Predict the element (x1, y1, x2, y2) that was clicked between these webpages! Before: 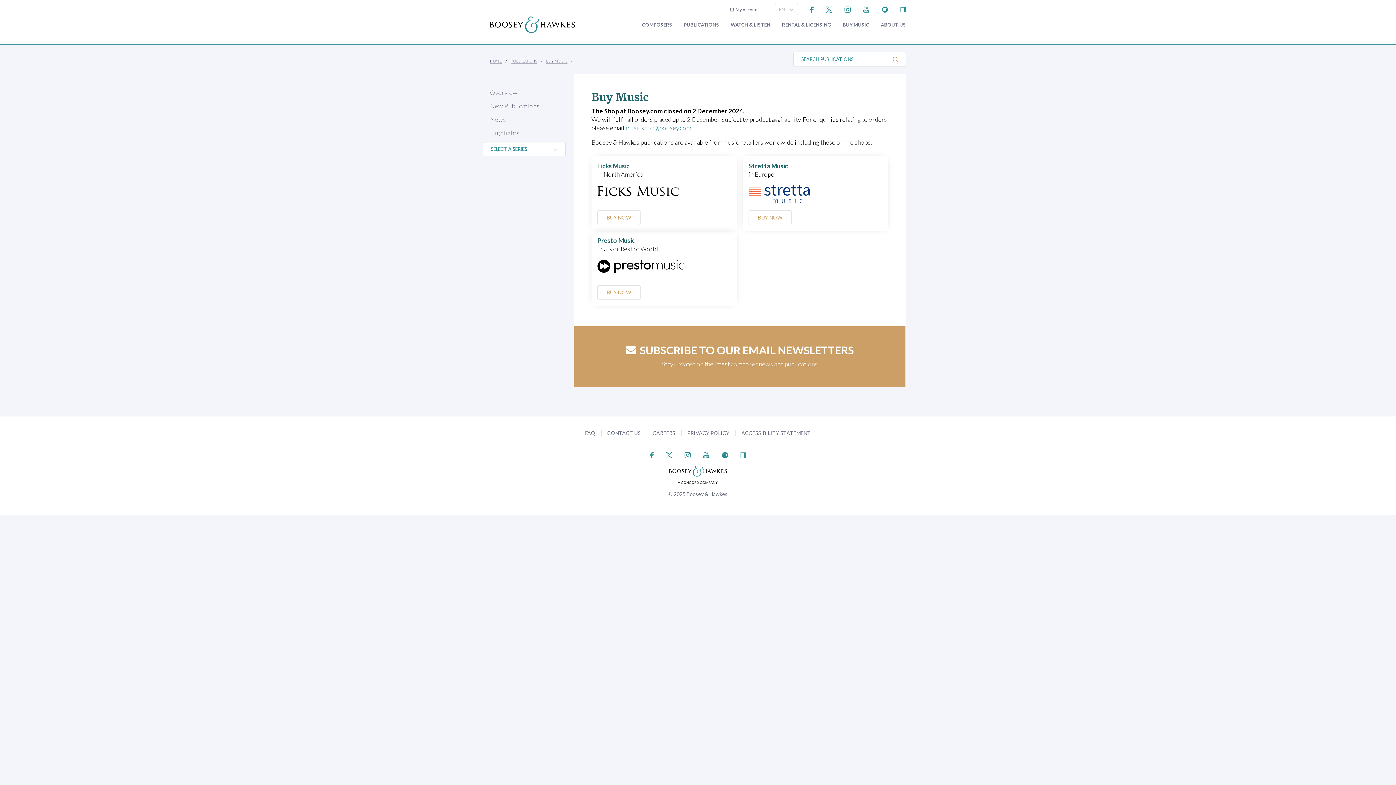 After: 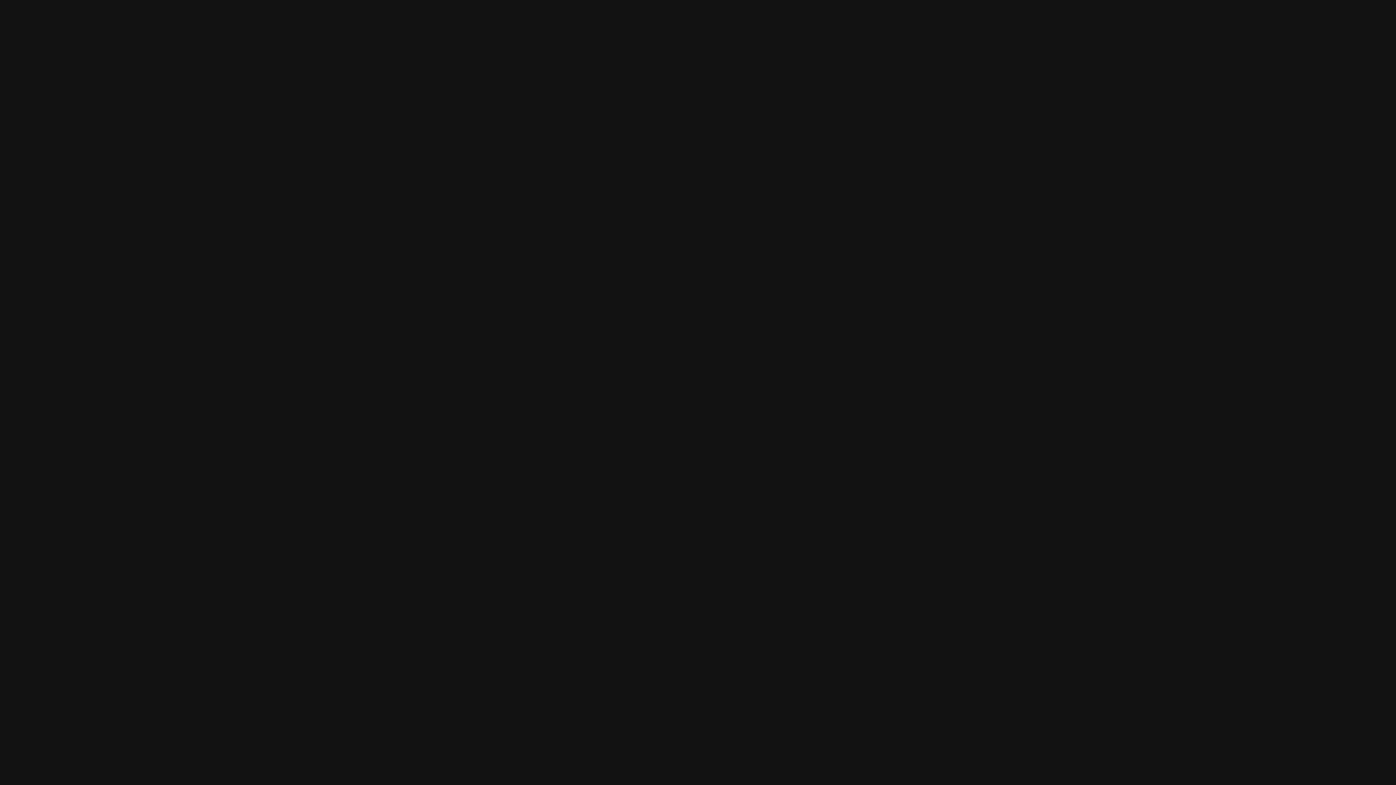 Action: bbox: (882, 5, 888, 12)